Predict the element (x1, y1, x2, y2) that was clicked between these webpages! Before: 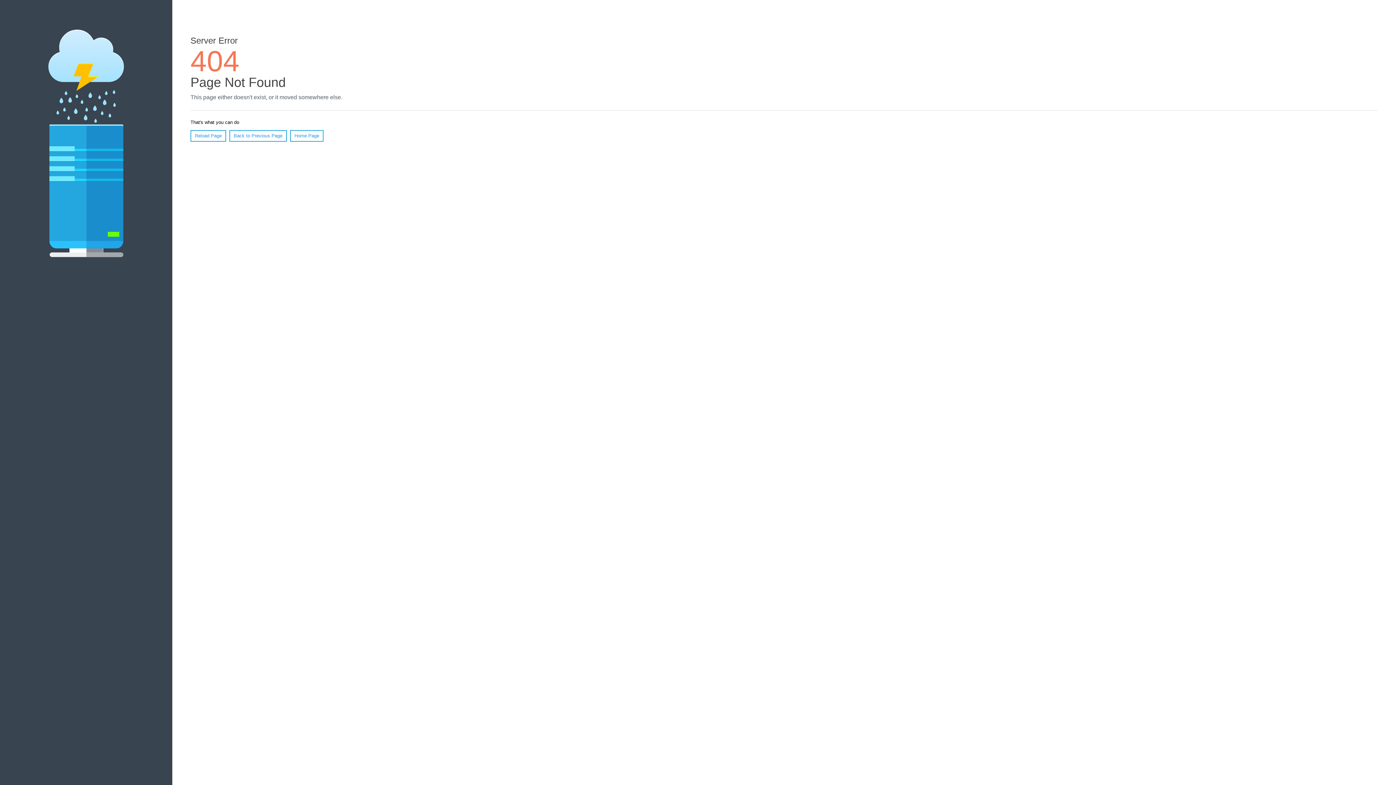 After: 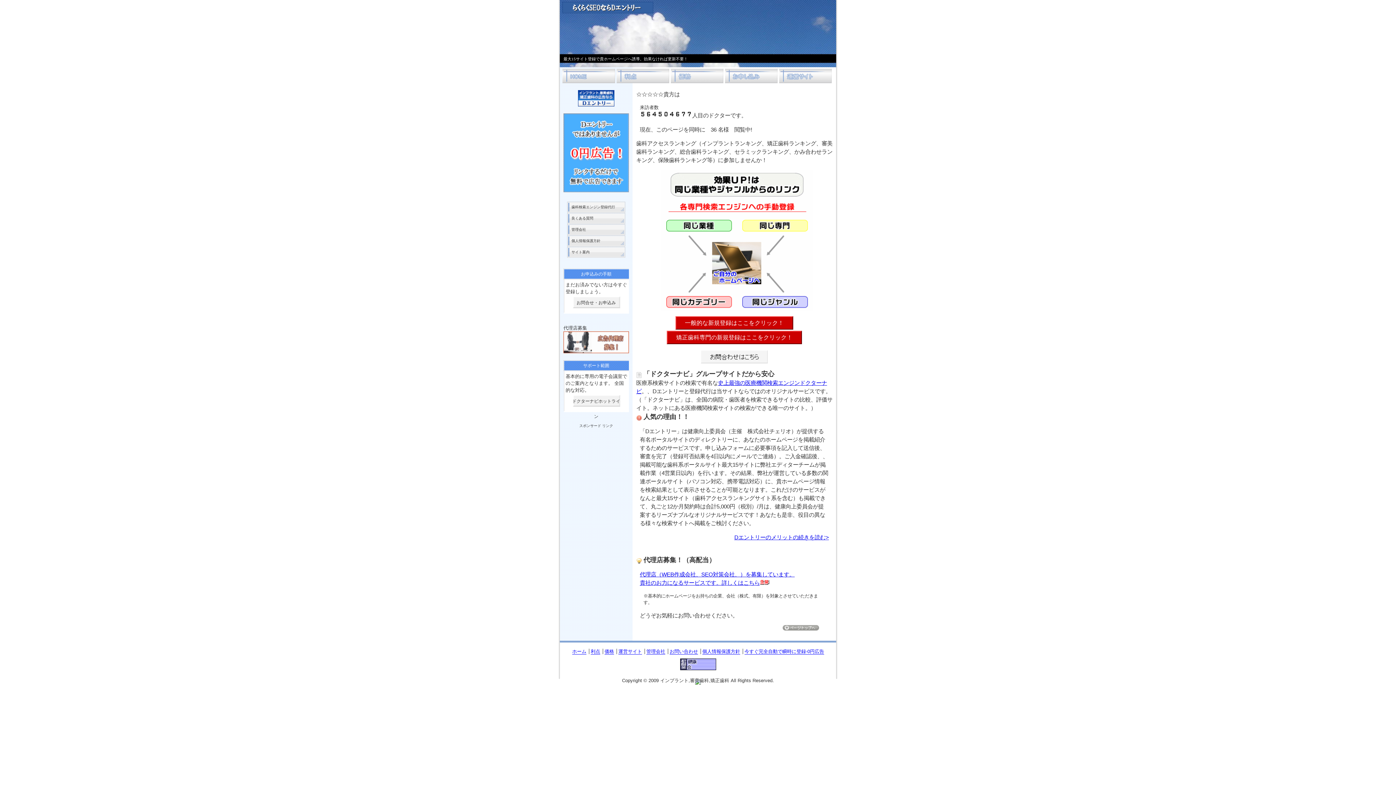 Action: label: Home Page bbox: (290, 130, 323, 141)